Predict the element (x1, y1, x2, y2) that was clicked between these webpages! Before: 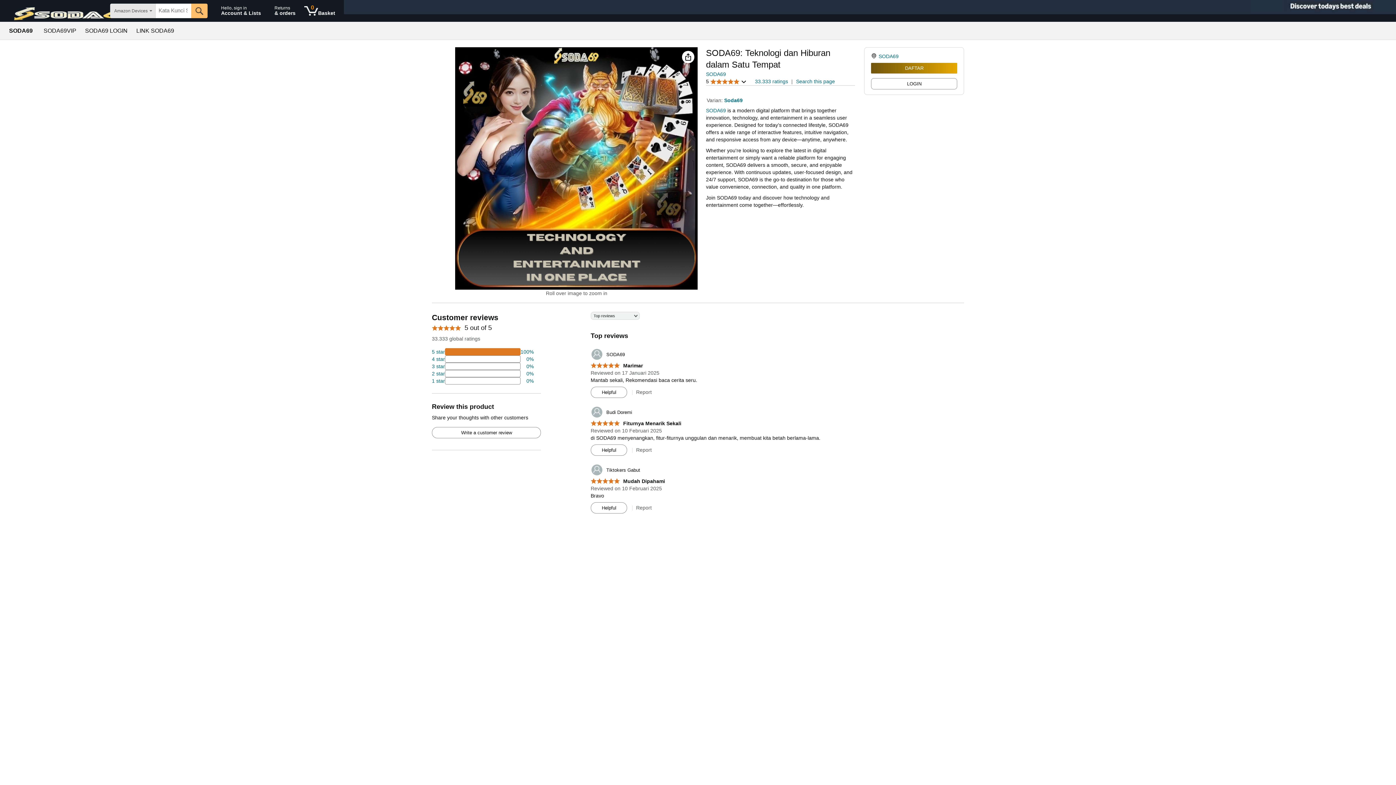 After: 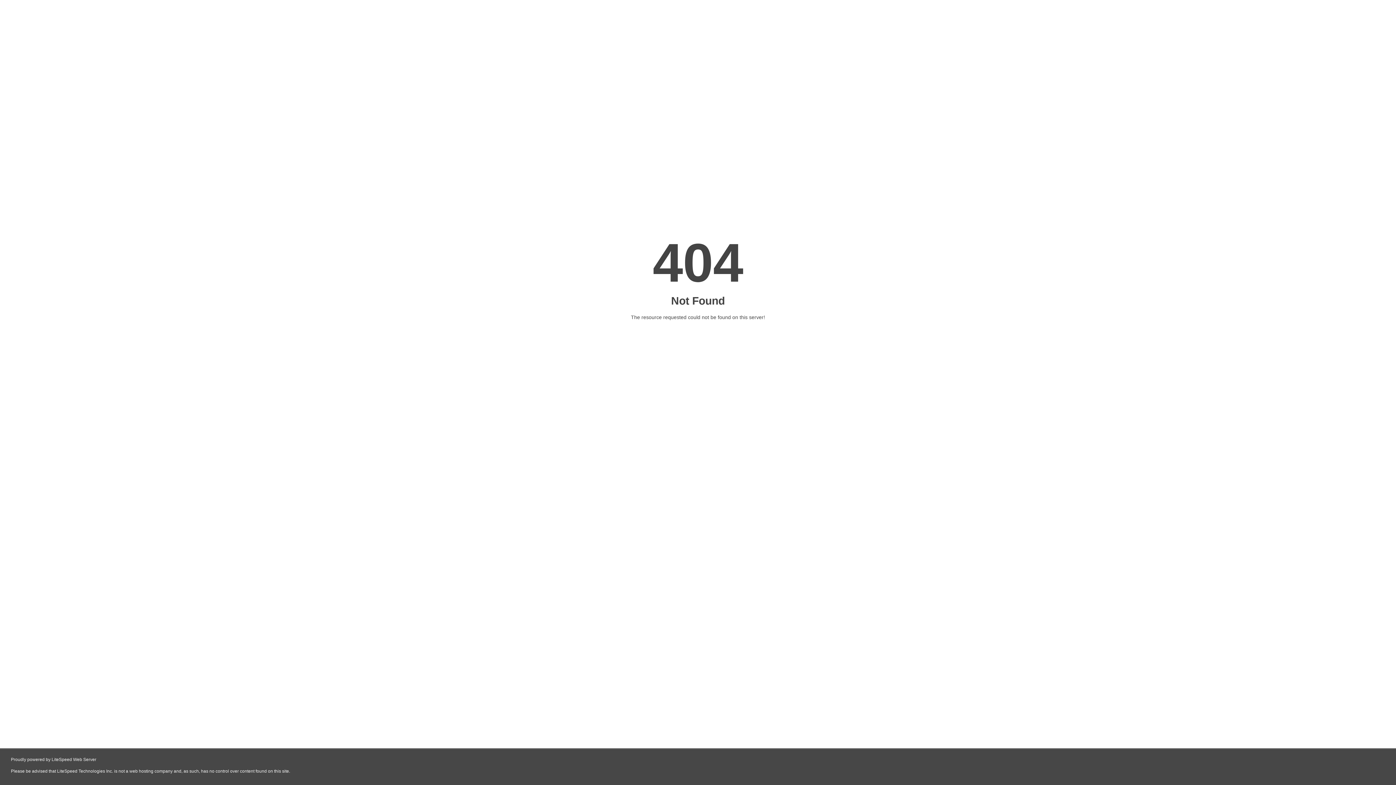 Action: label: 74 percent of reviews have 5 stars bbox: (432, 348, 533, 355)